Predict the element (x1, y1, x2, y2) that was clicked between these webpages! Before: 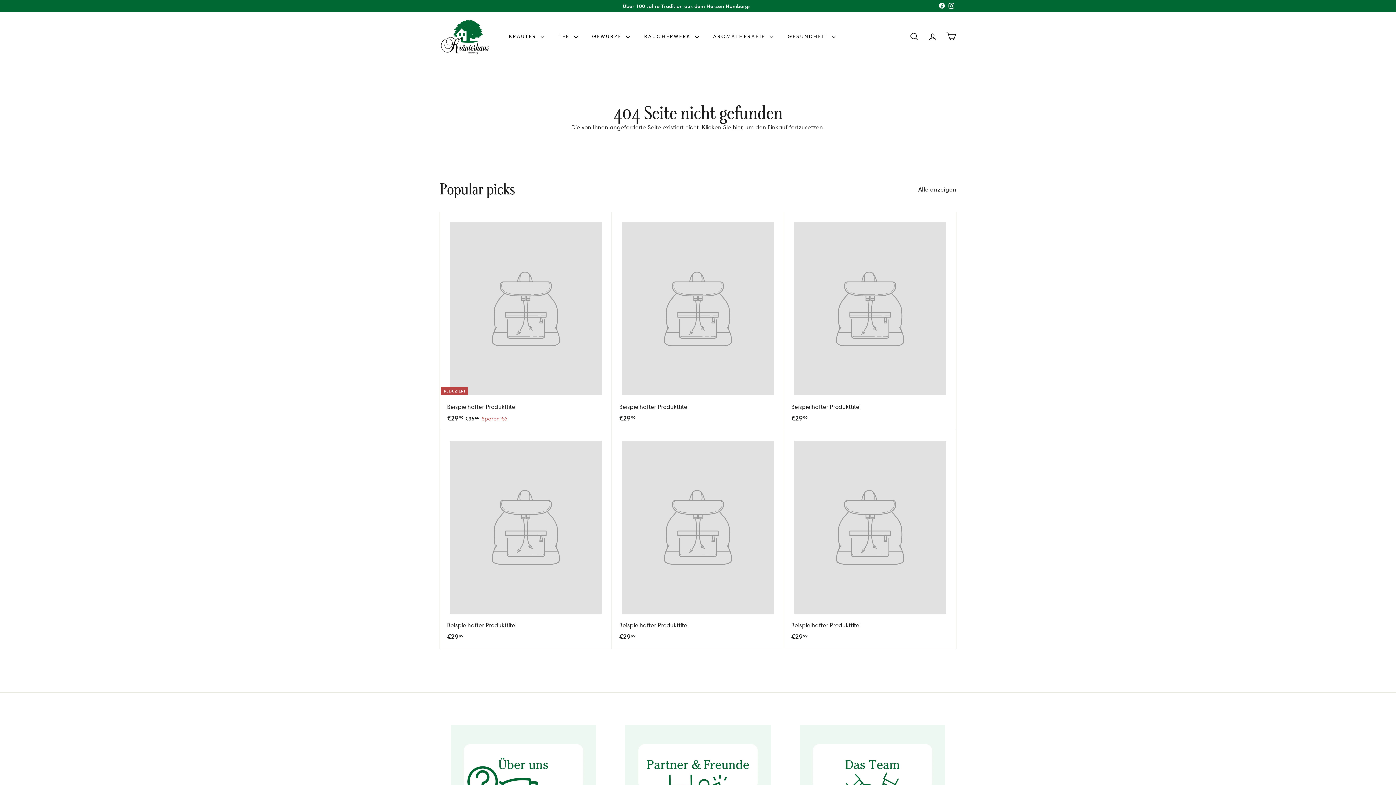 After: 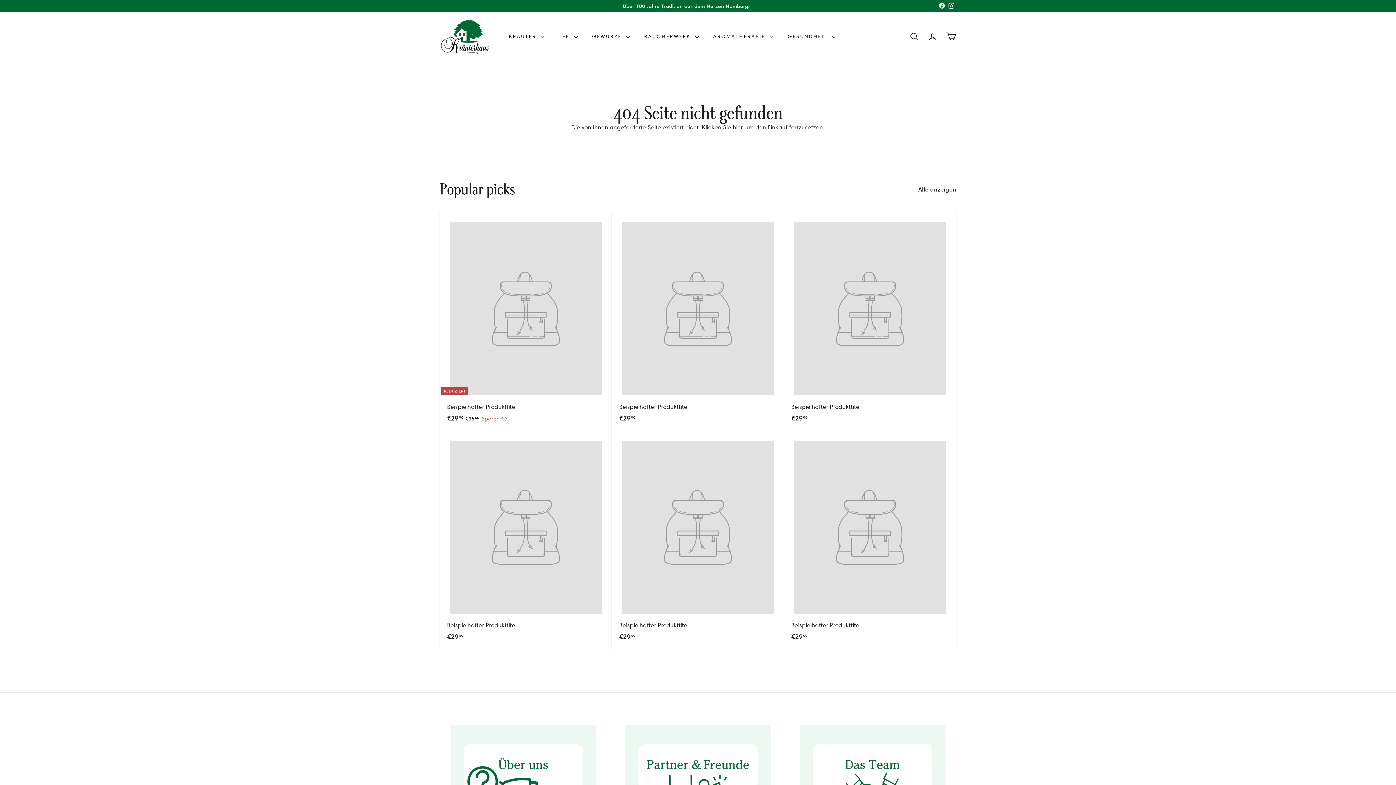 Action: label: Beispielhafter Produkttitel
€2999
€29,99 bbox: (612, 212, 784, 430)